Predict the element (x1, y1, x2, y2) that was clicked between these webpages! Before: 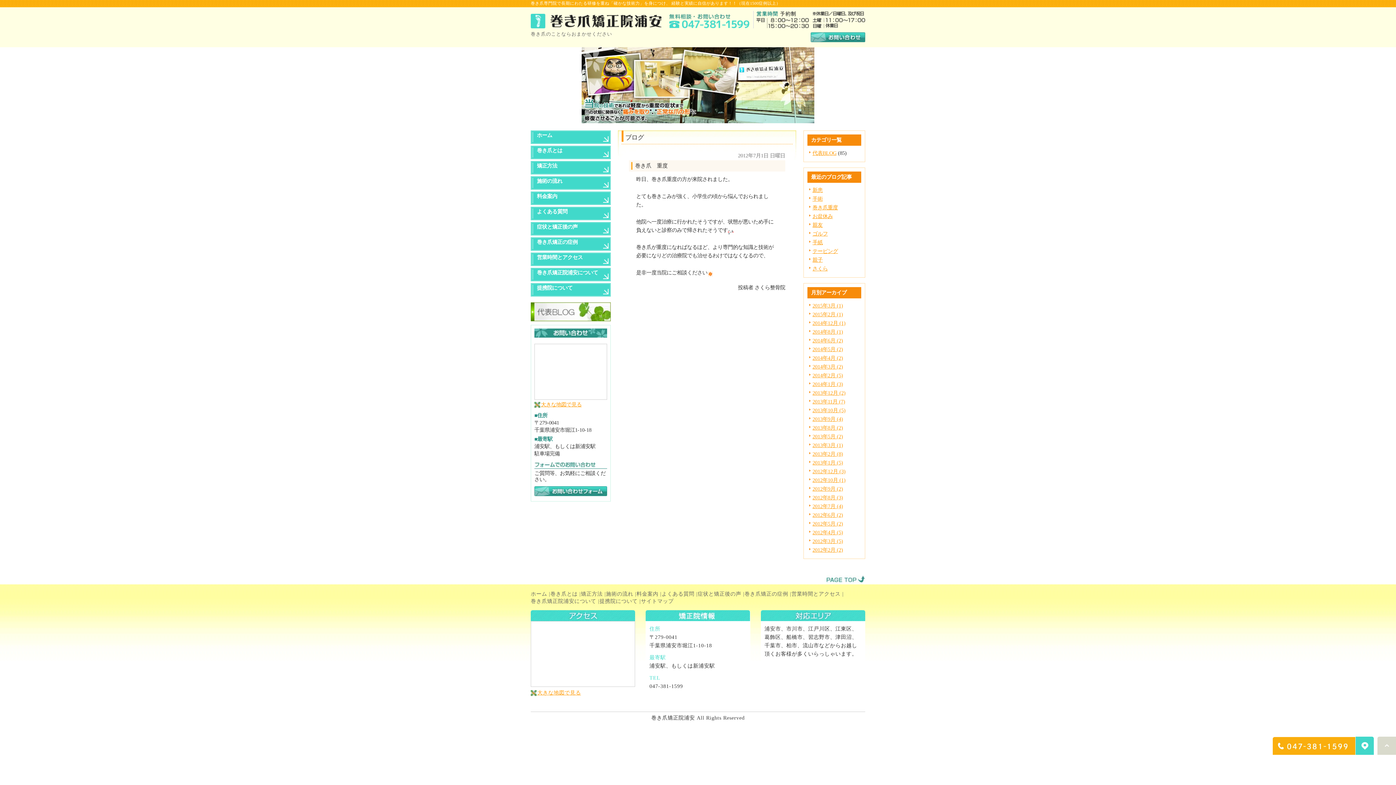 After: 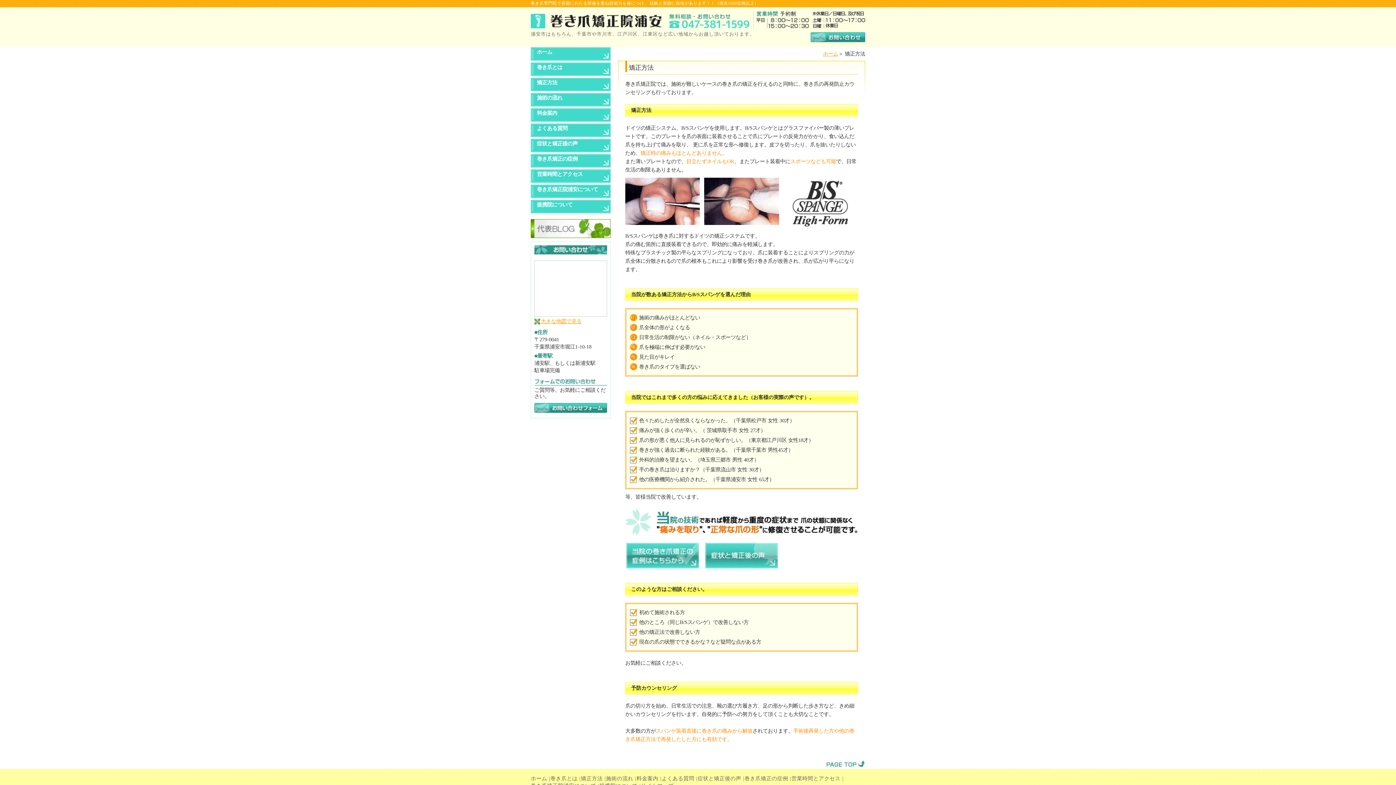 Action: bbox: (581, 591, 602, 596) label: 矯正方法